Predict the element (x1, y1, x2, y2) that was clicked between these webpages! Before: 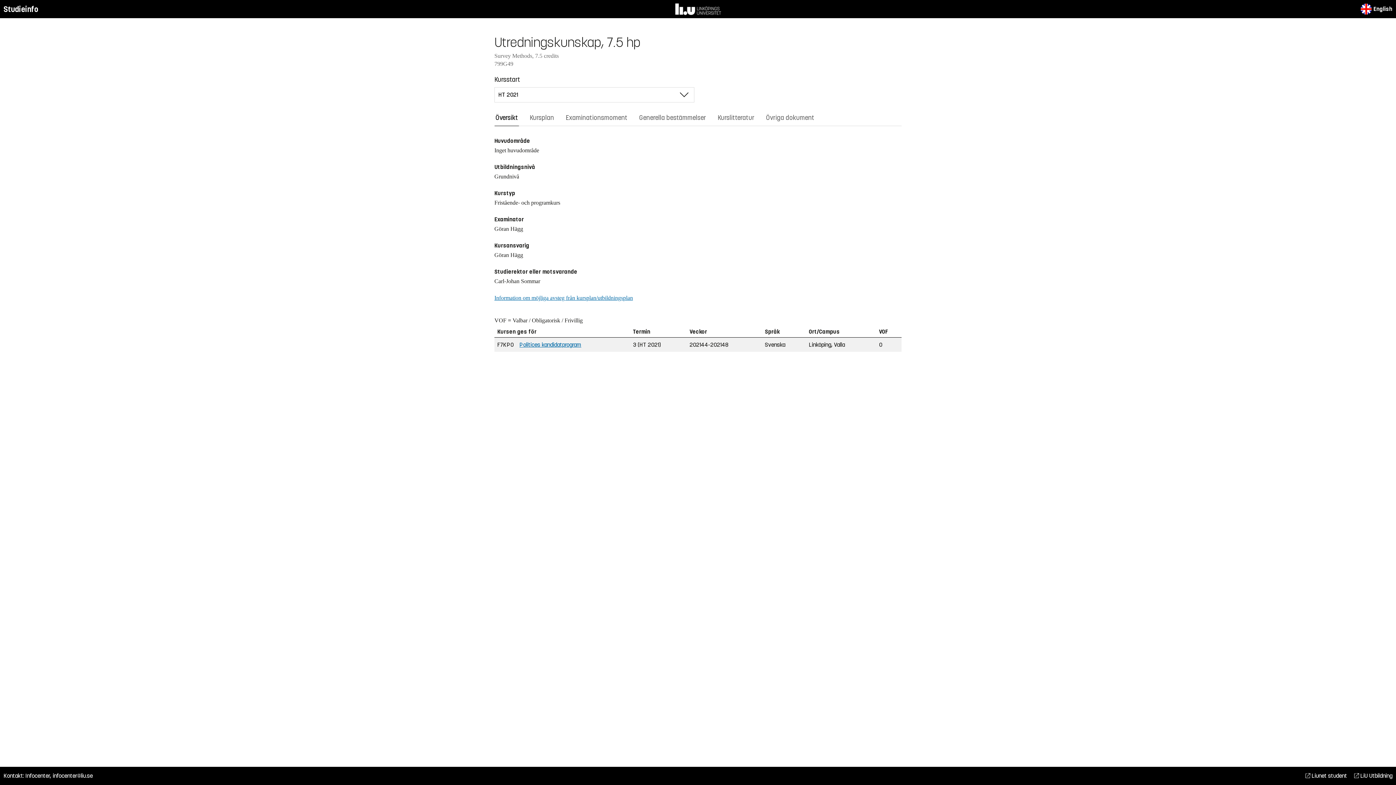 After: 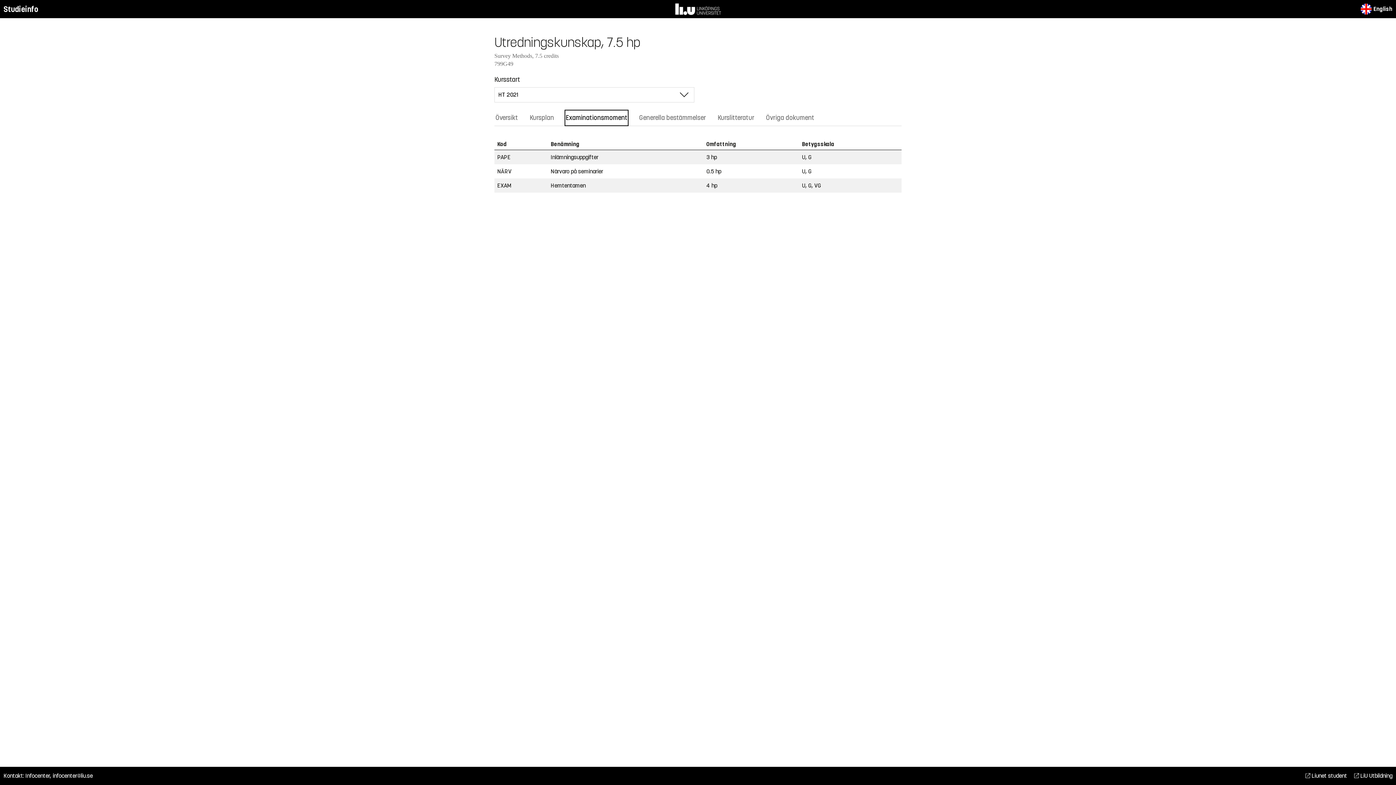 Action: bbox: (564, 109, 628, 126) label: Examinationsmoment